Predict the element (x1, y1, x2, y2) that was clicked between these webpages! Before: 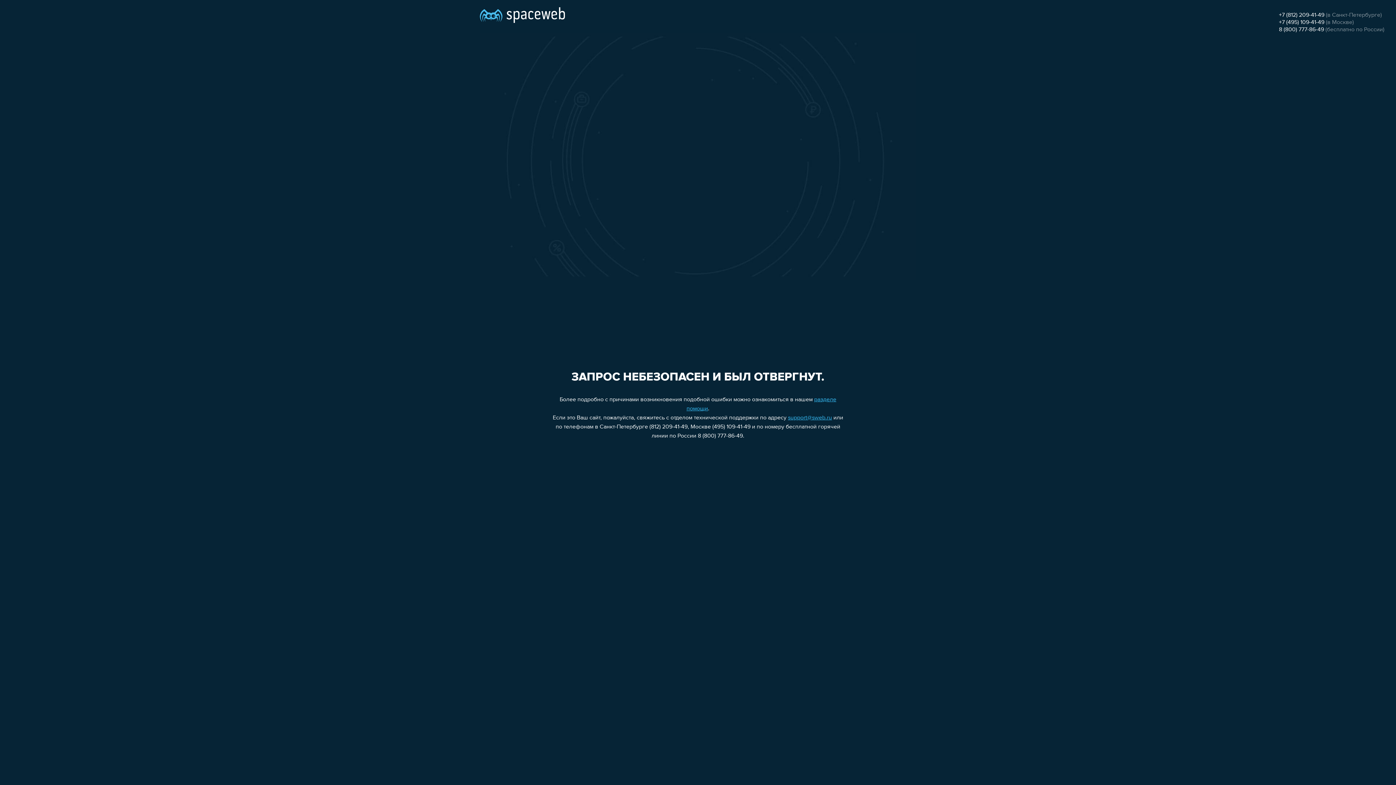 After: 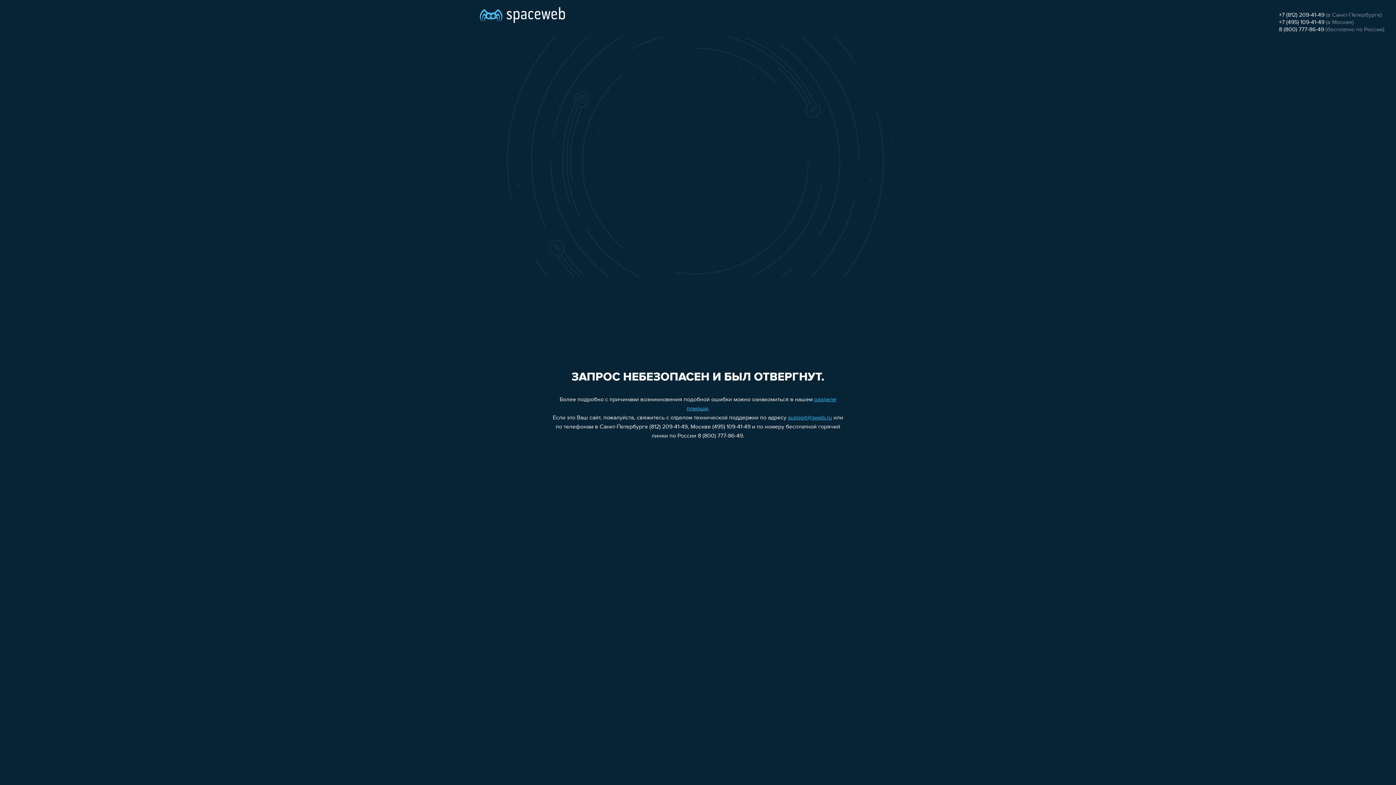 Action: label: +7 (812) 209-41-49 bbox: (1279, 12, 1324, 18)